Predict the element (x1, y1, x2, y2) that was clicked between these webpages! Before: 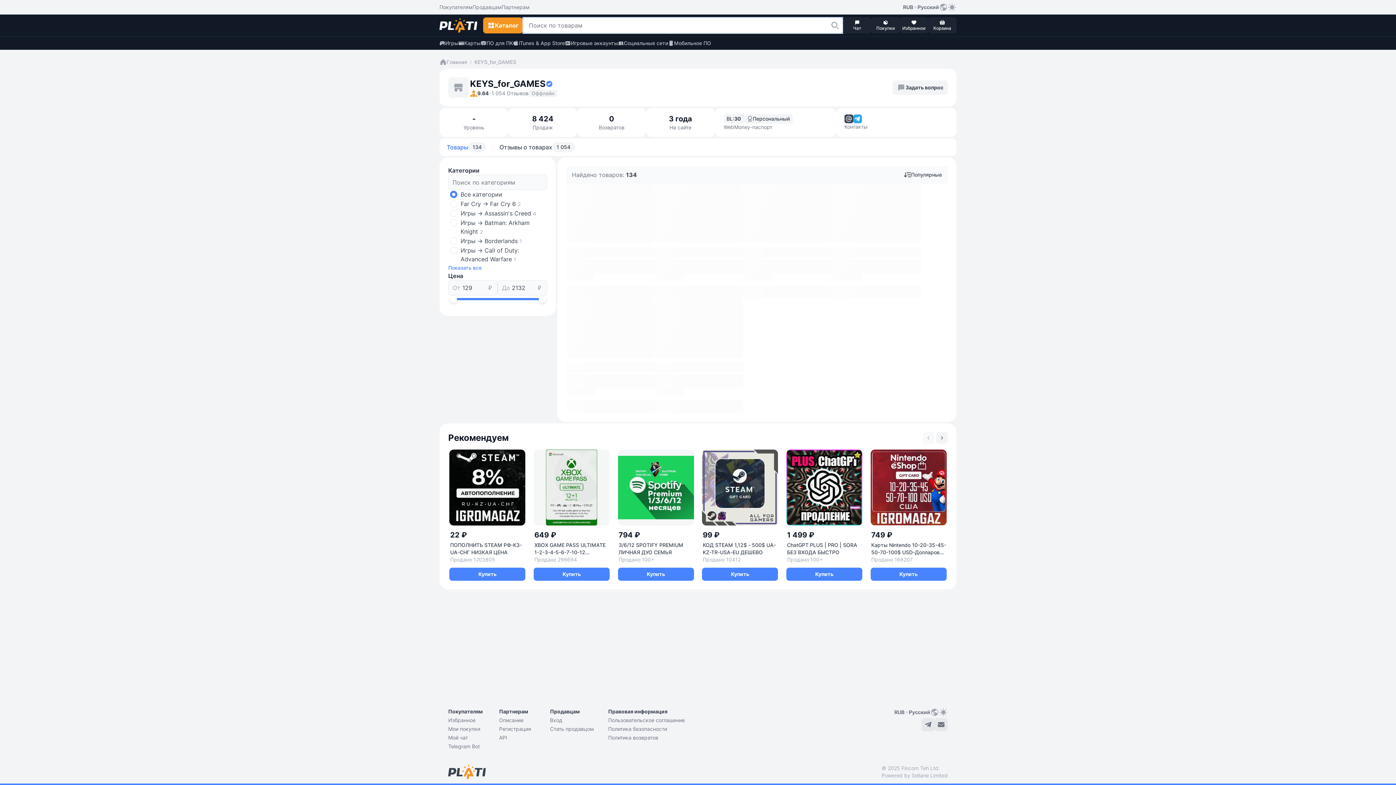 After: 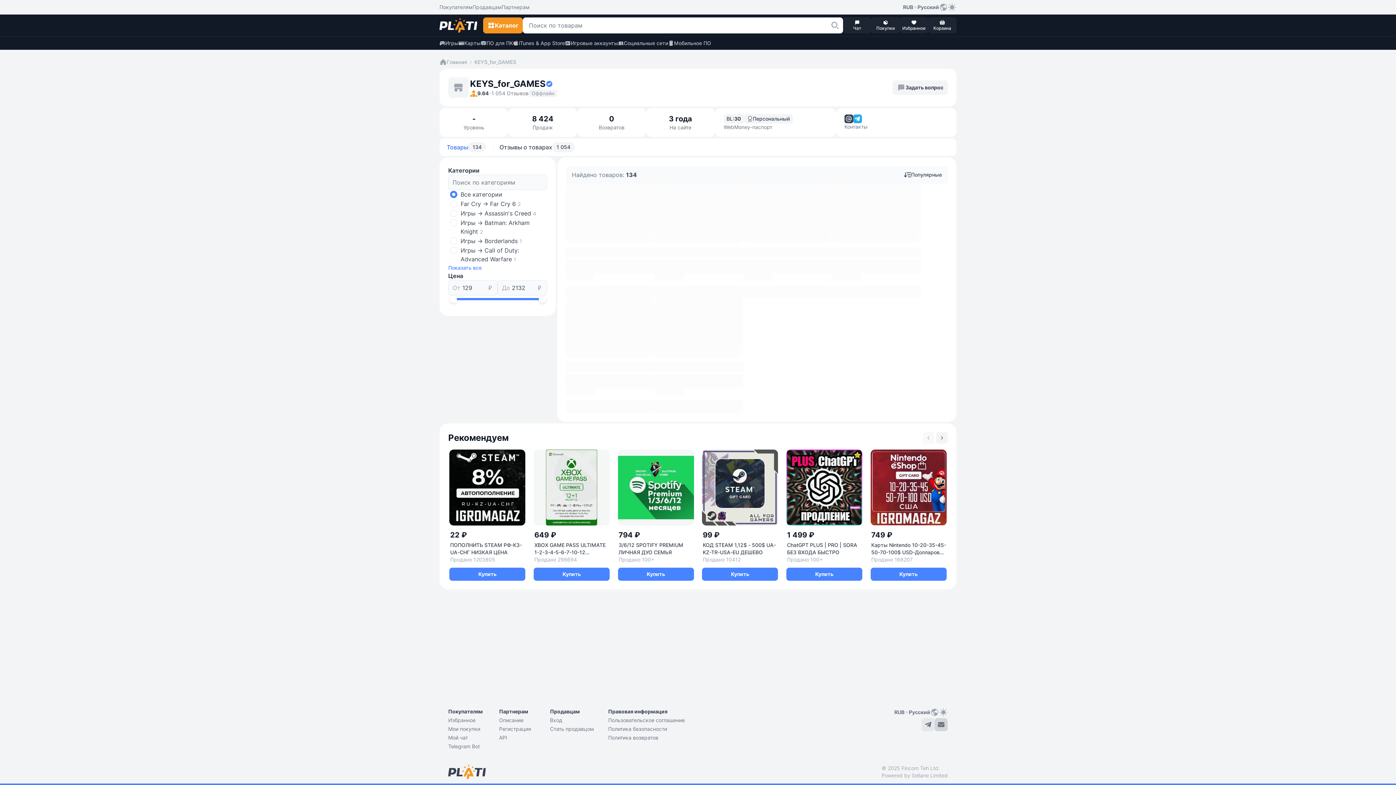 Action: bbox: (934, 718, 948, 731)